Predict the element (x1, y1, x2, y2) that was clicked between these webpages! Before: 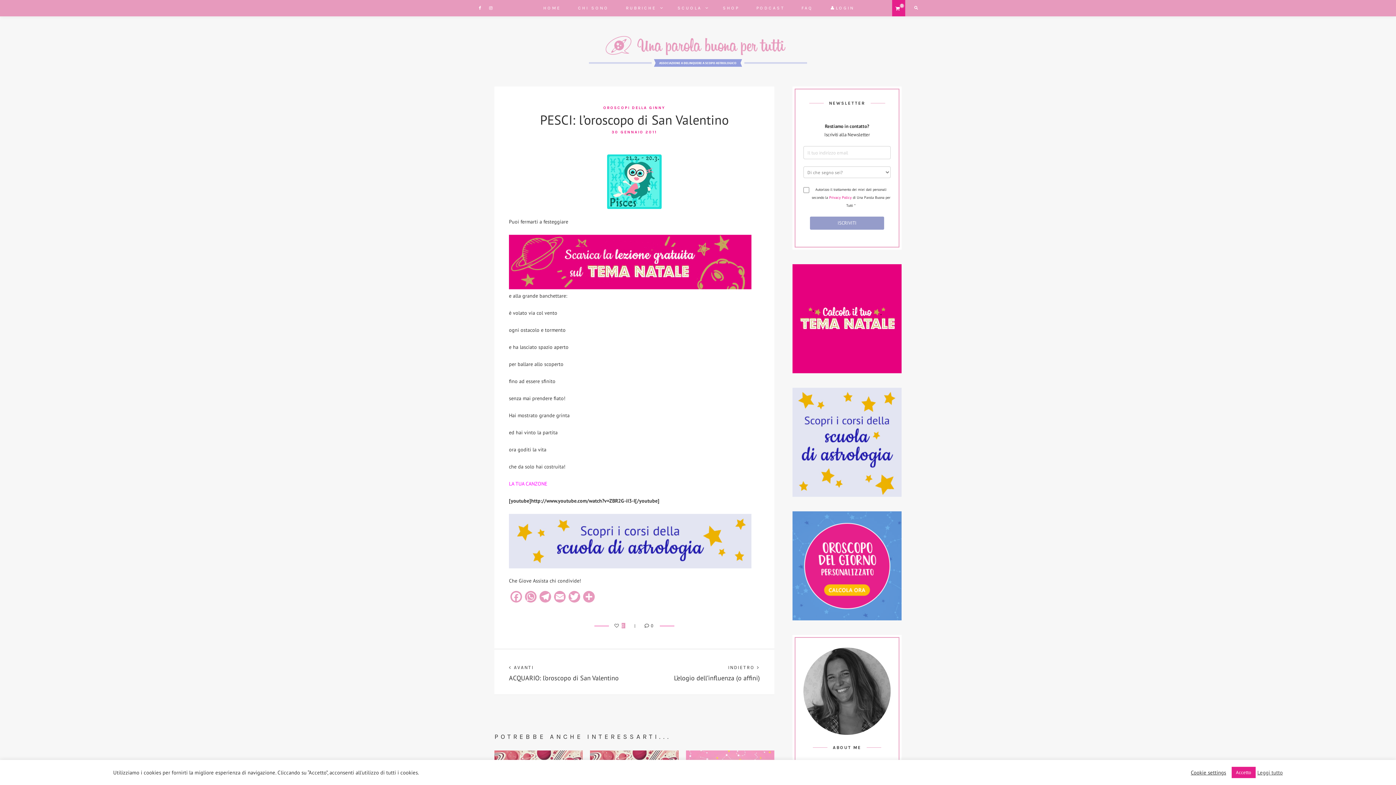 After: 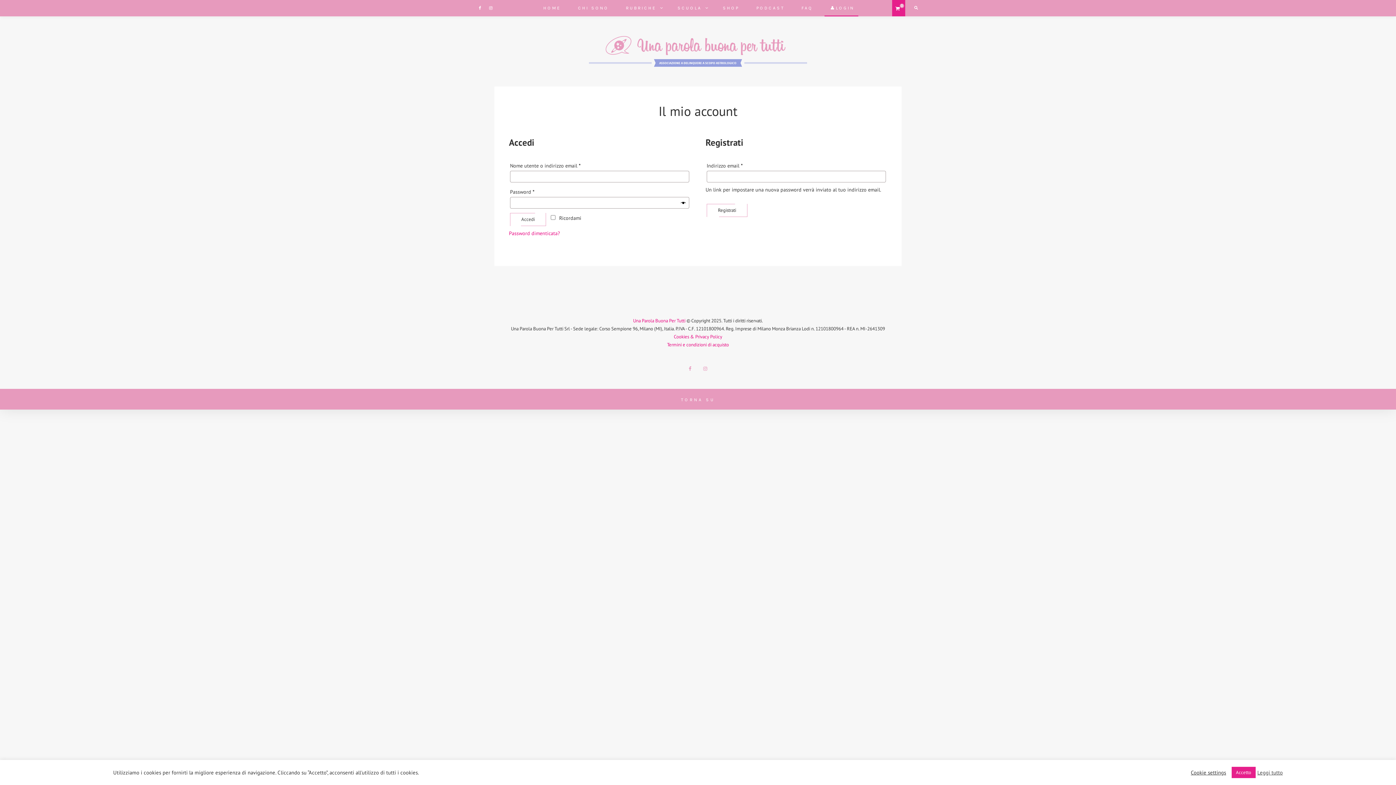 Action: label: 👤LOGIN bbox: (824, 0, 858, 16)